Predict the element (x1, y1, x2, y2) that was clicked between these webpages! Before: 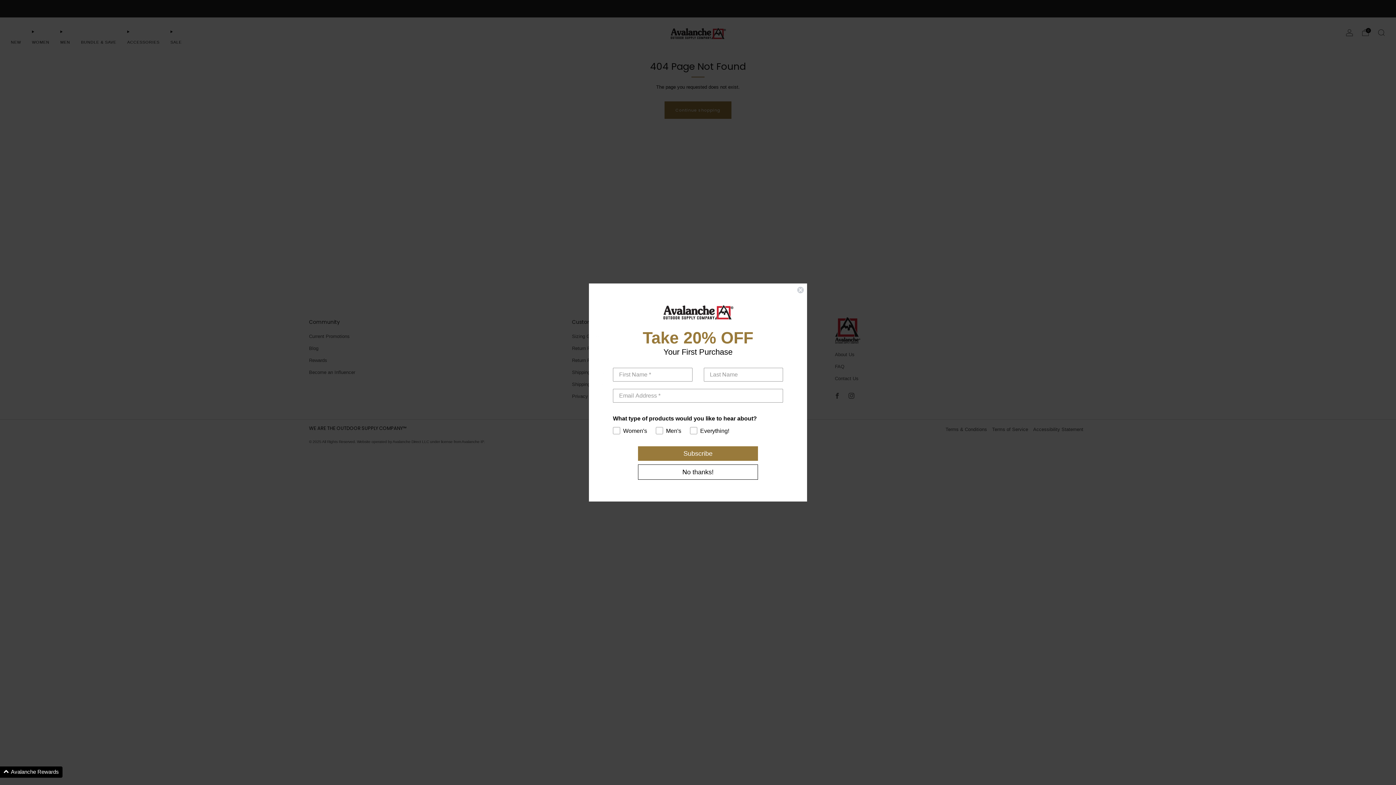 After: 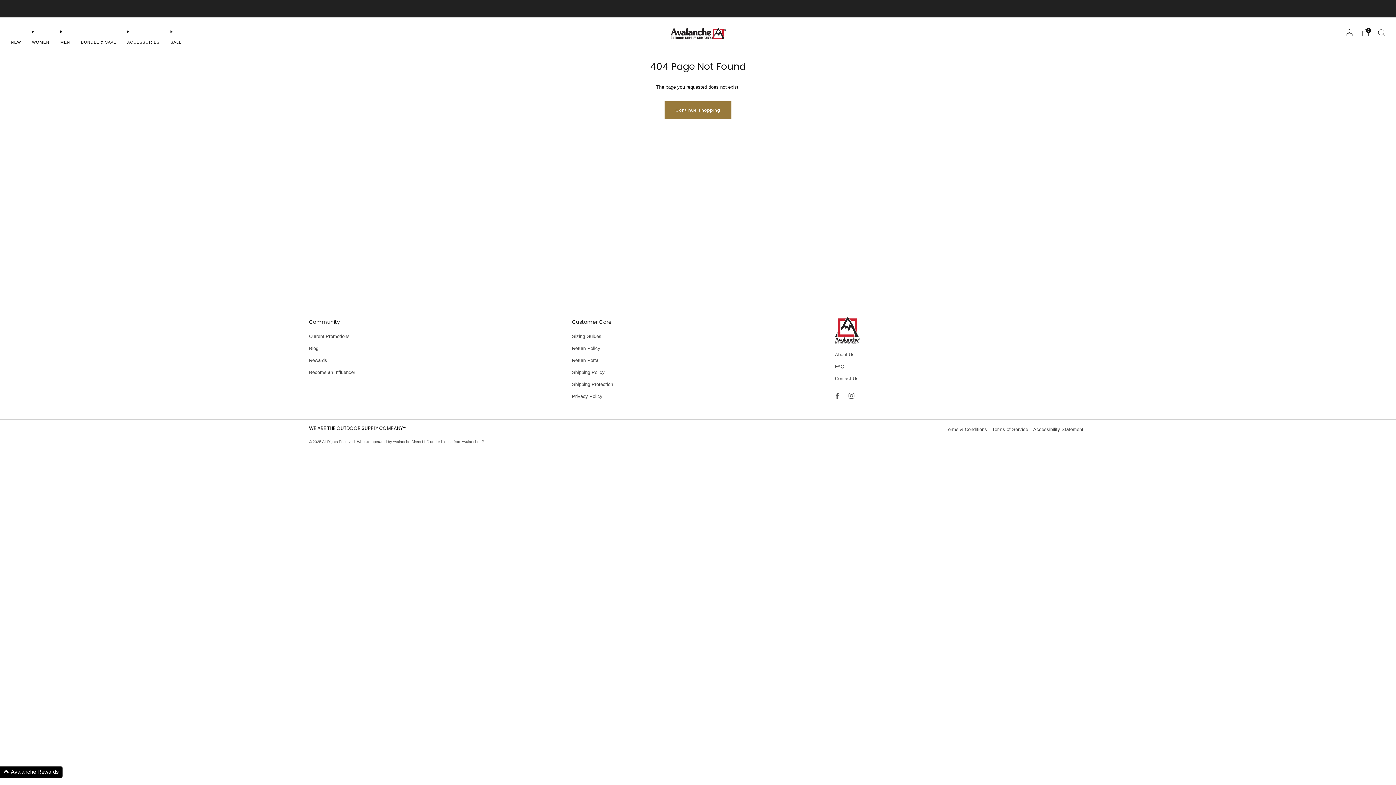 Action: label: No thanks! bbox: (638, 464, 758, 479)